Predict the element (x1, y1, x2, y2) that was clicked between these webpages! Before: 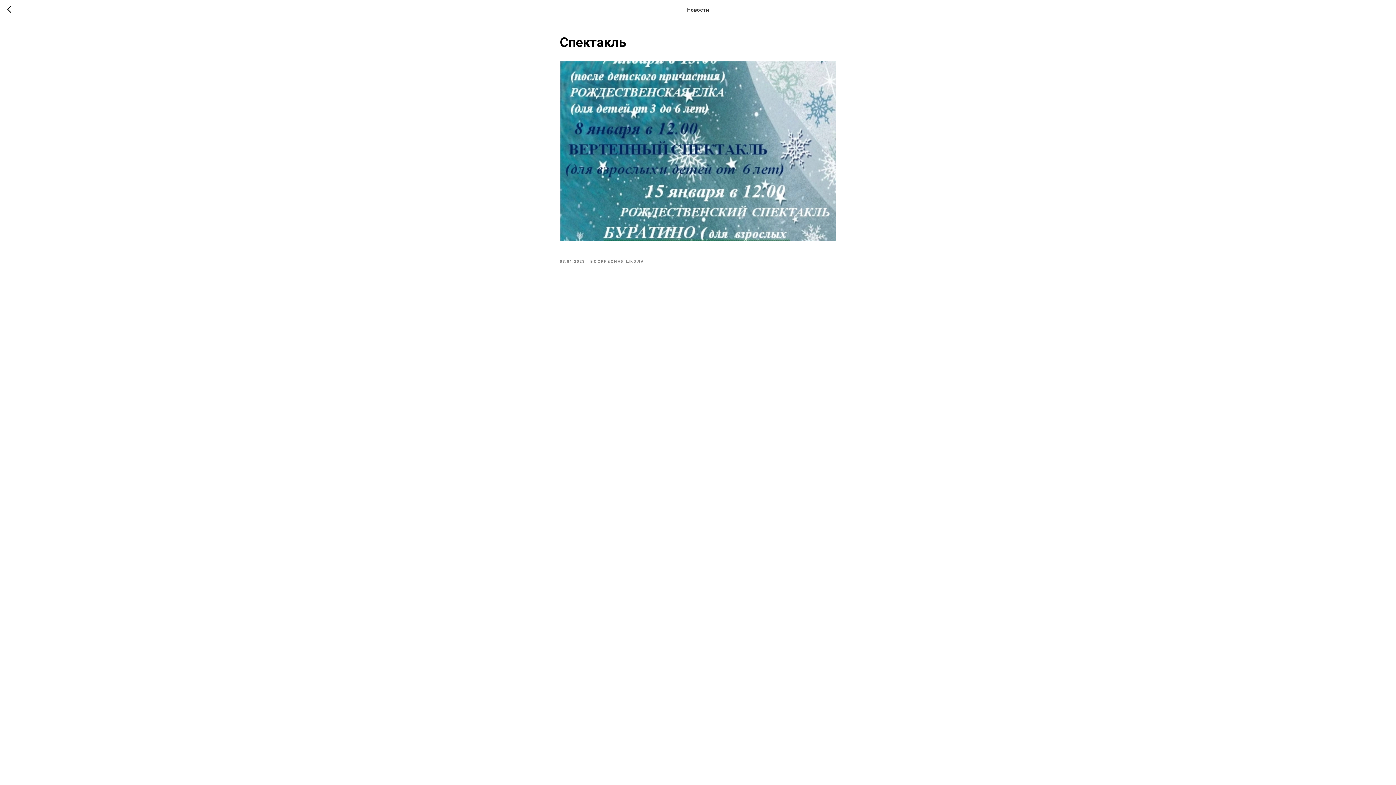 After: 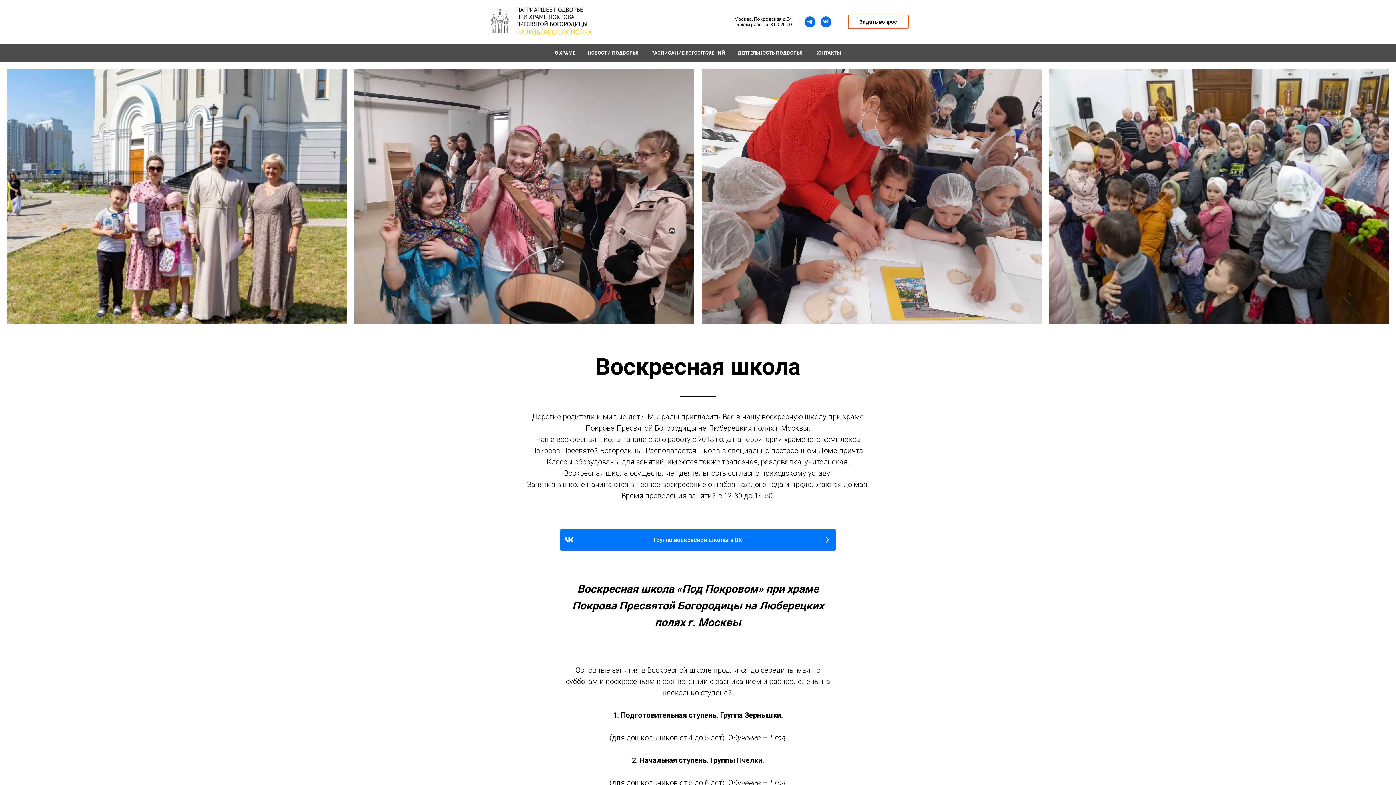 Action: bbox: (7, 5, 15, 14)